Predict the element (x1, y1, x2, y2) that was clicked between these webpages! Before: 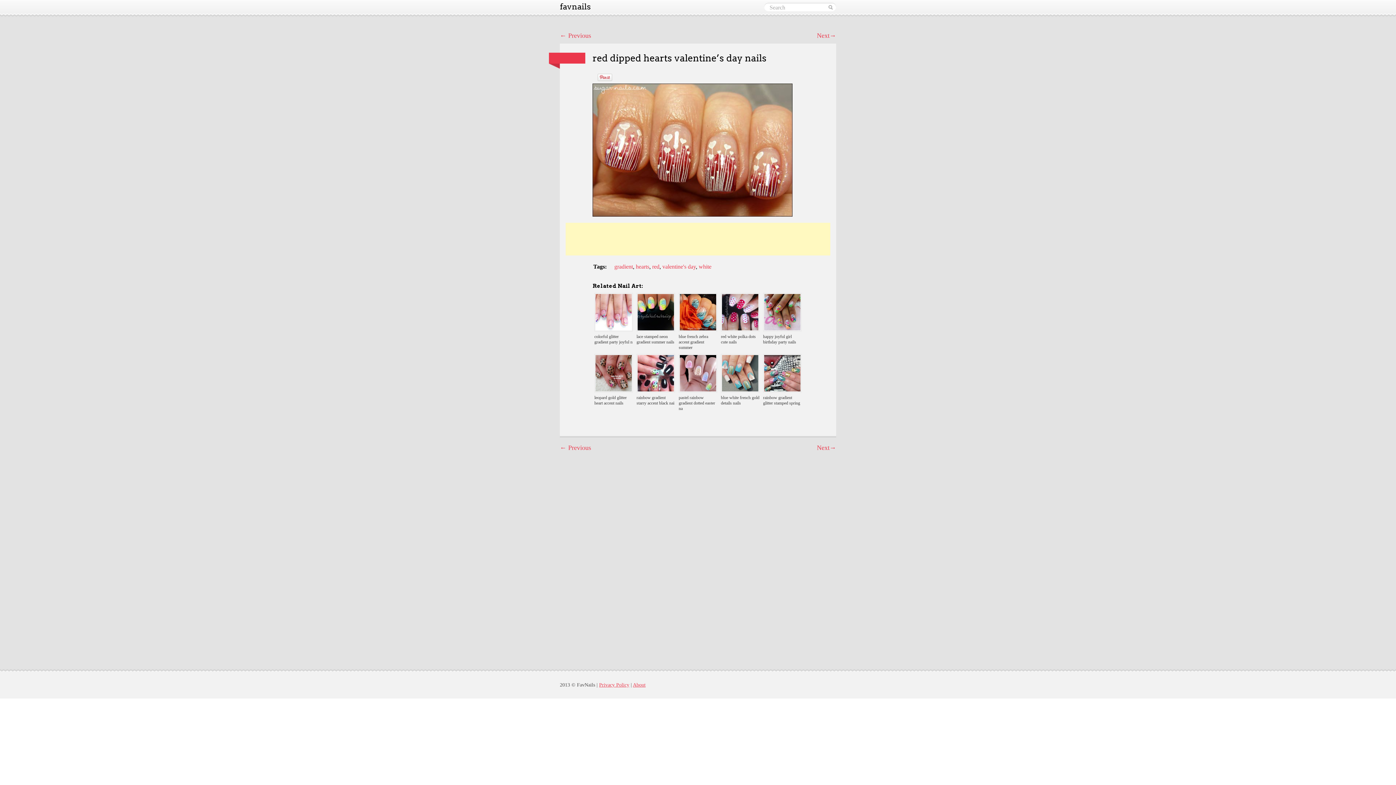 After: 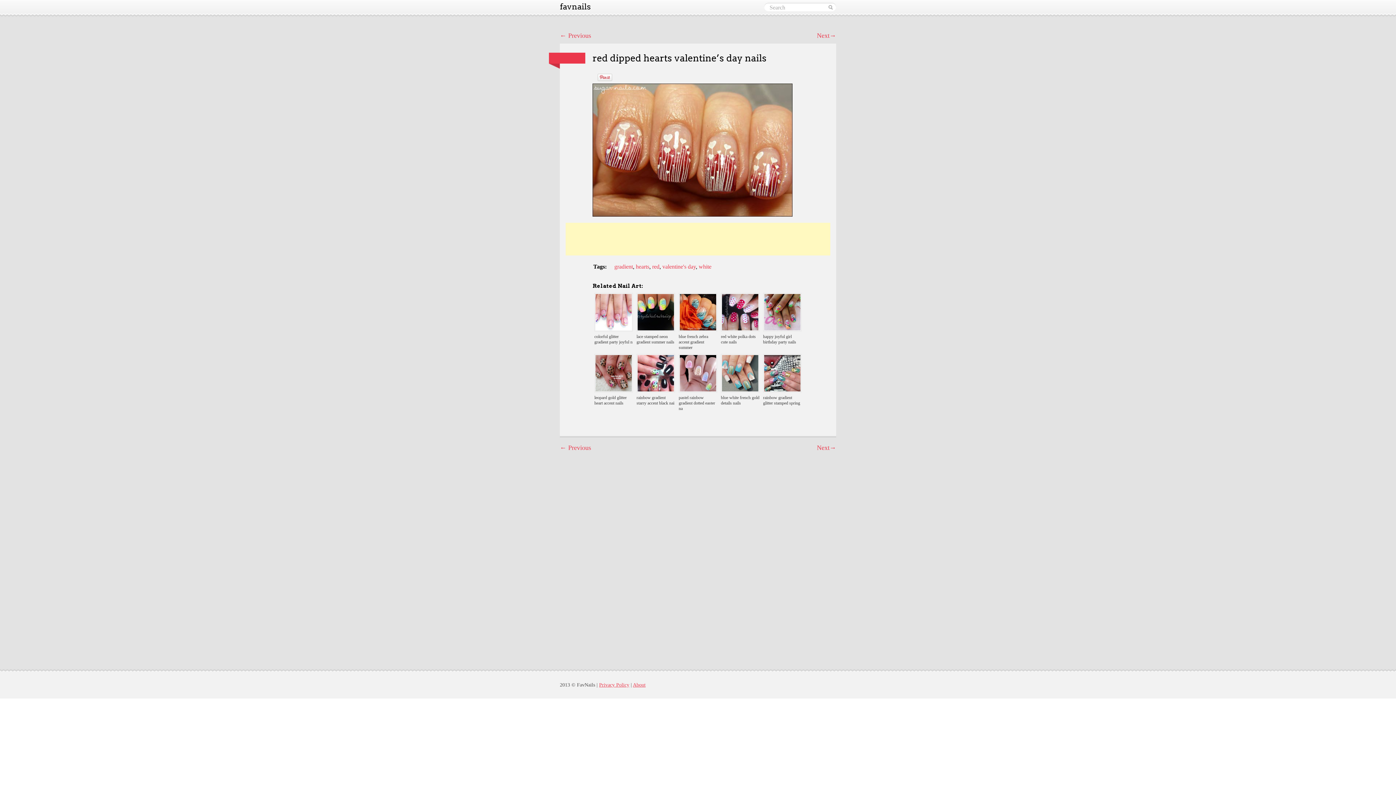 Action: bbox: (592, 215, 792, 221)